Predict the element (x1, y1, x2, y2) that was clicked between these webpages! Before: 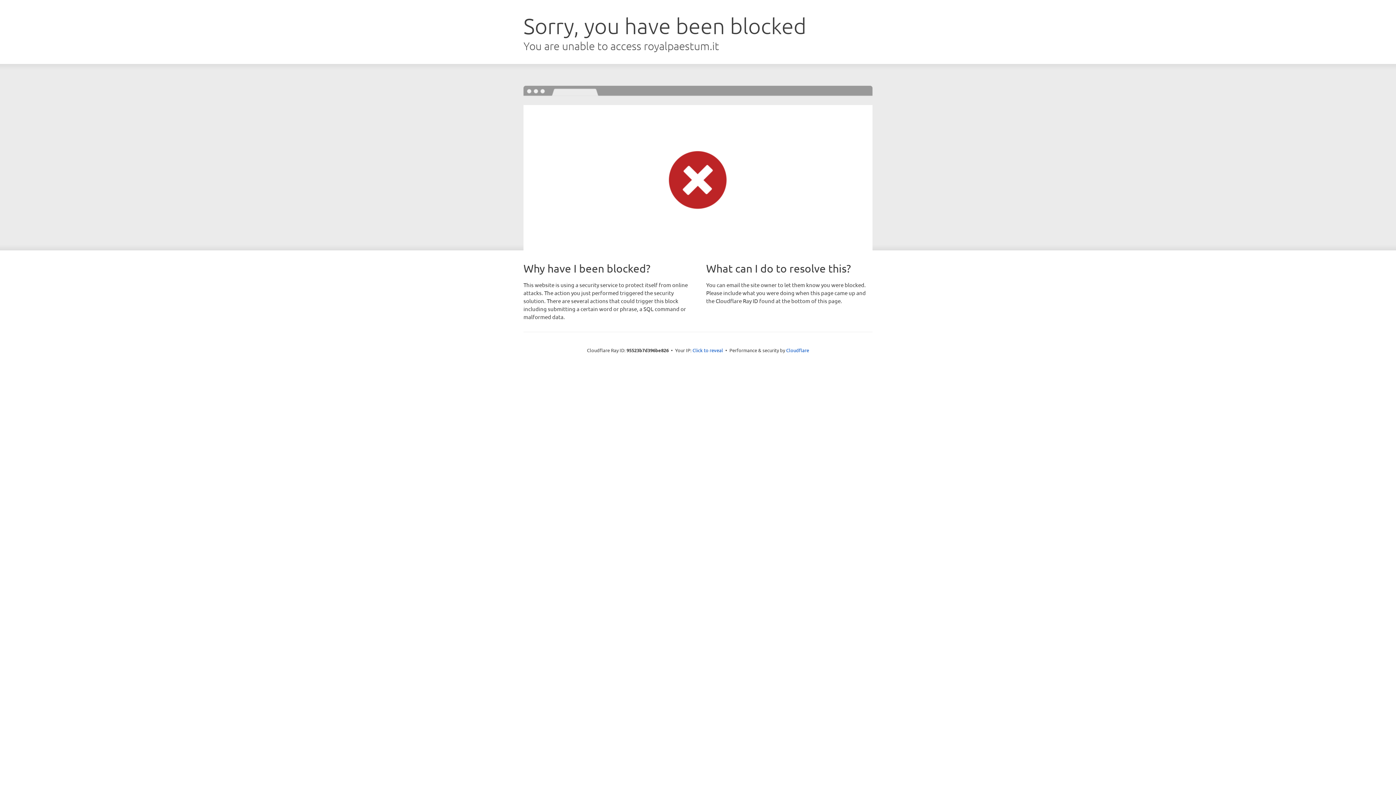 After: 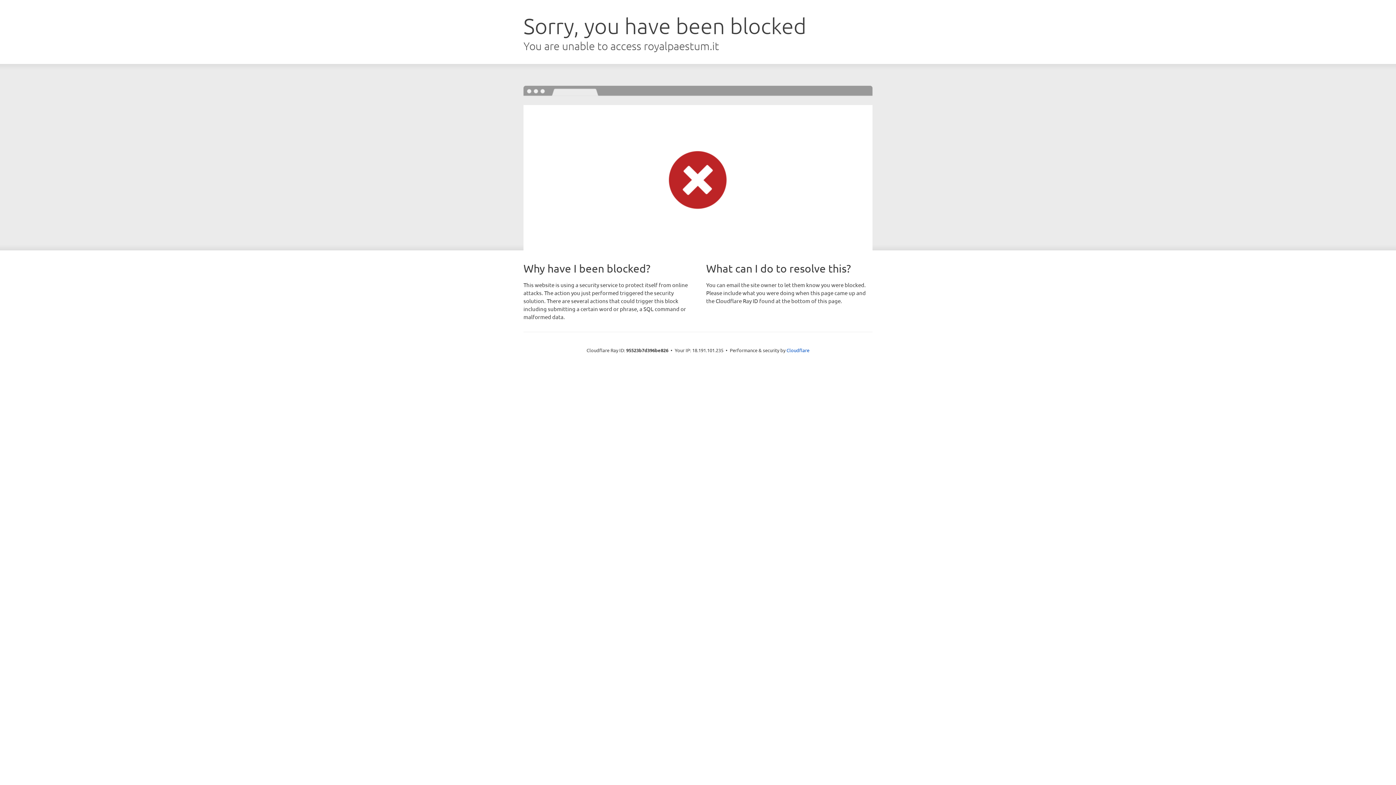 Action: bbox: (692, 346, 723, 353) label: Click to reveal